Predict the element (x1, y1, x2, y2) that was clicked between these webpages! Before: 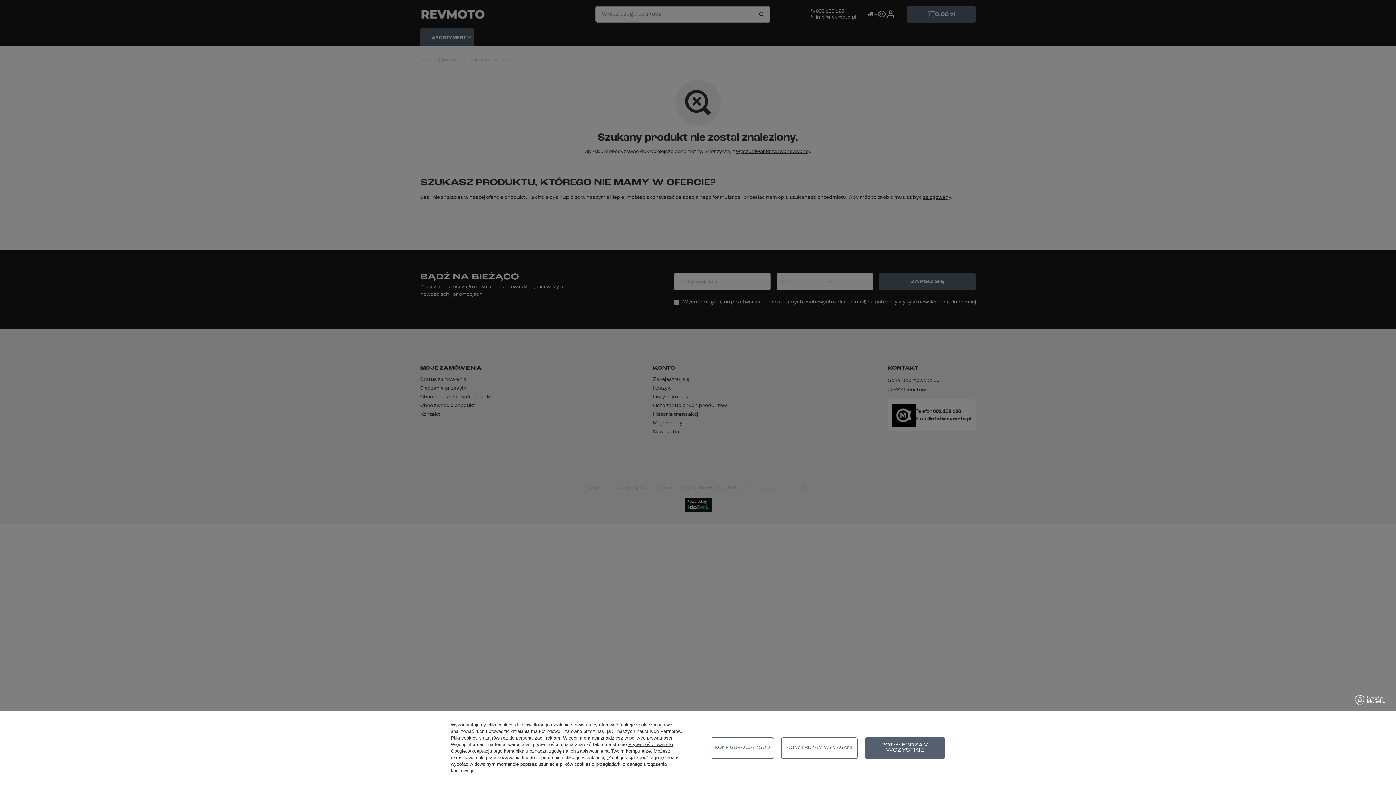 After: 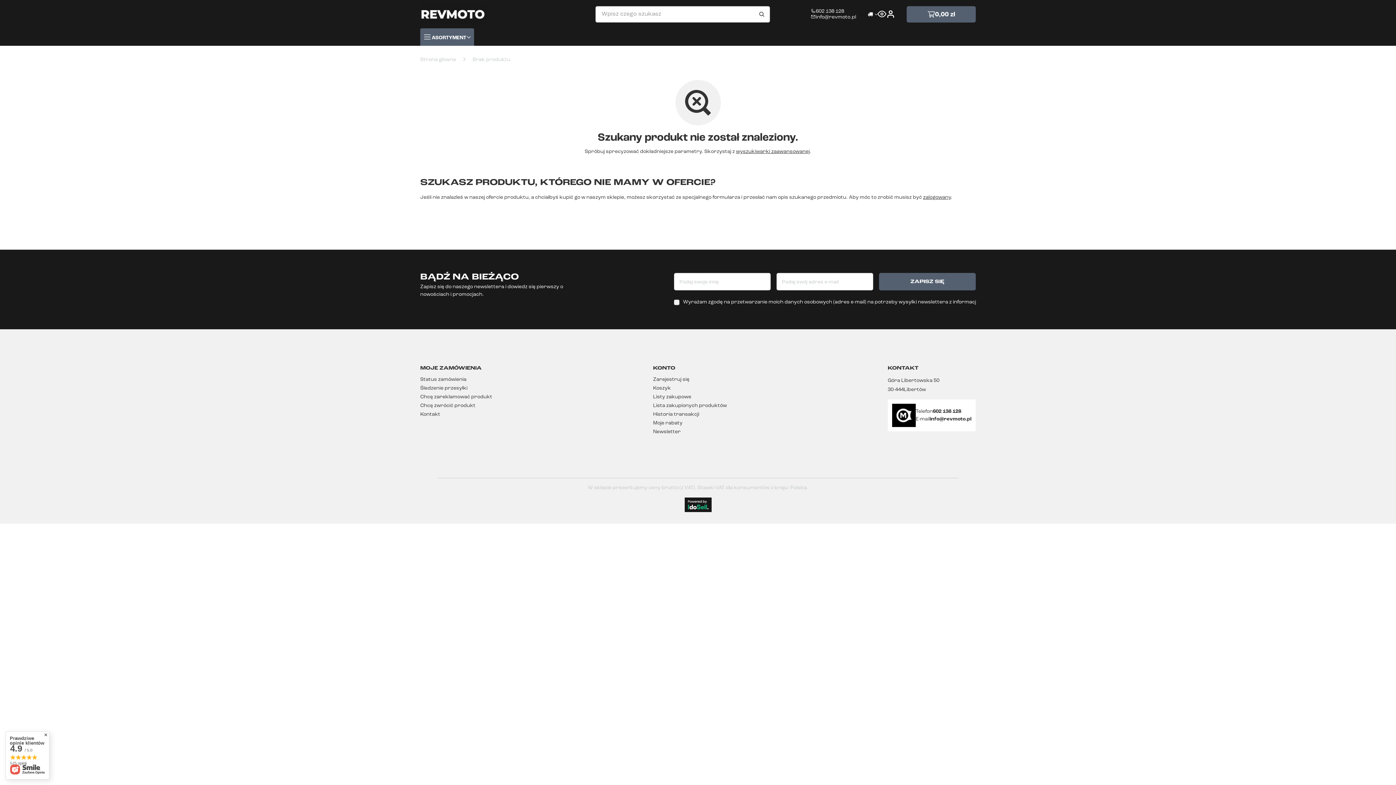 Action: bbox: (865, 737, 945, 759) label: POTWIERDZAM WSZYSTKIE